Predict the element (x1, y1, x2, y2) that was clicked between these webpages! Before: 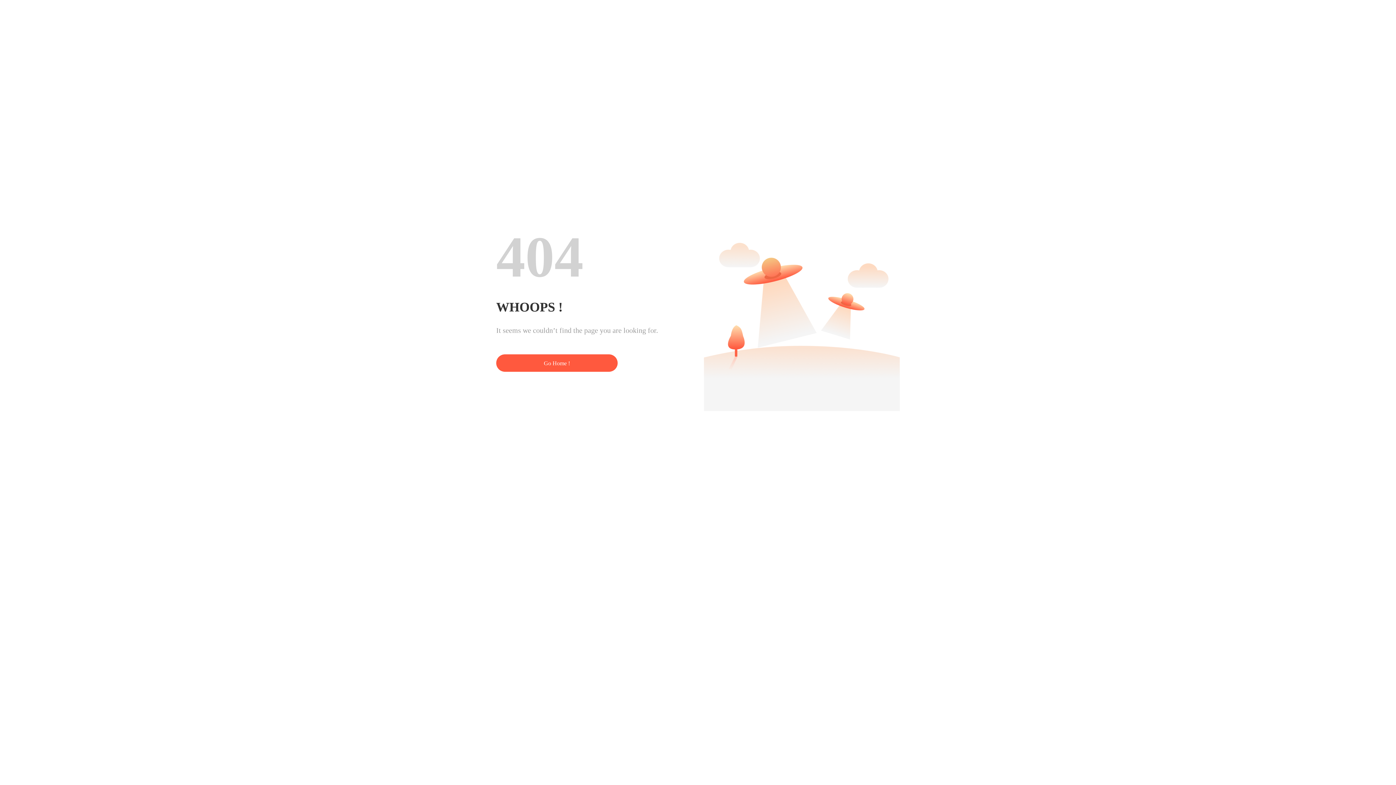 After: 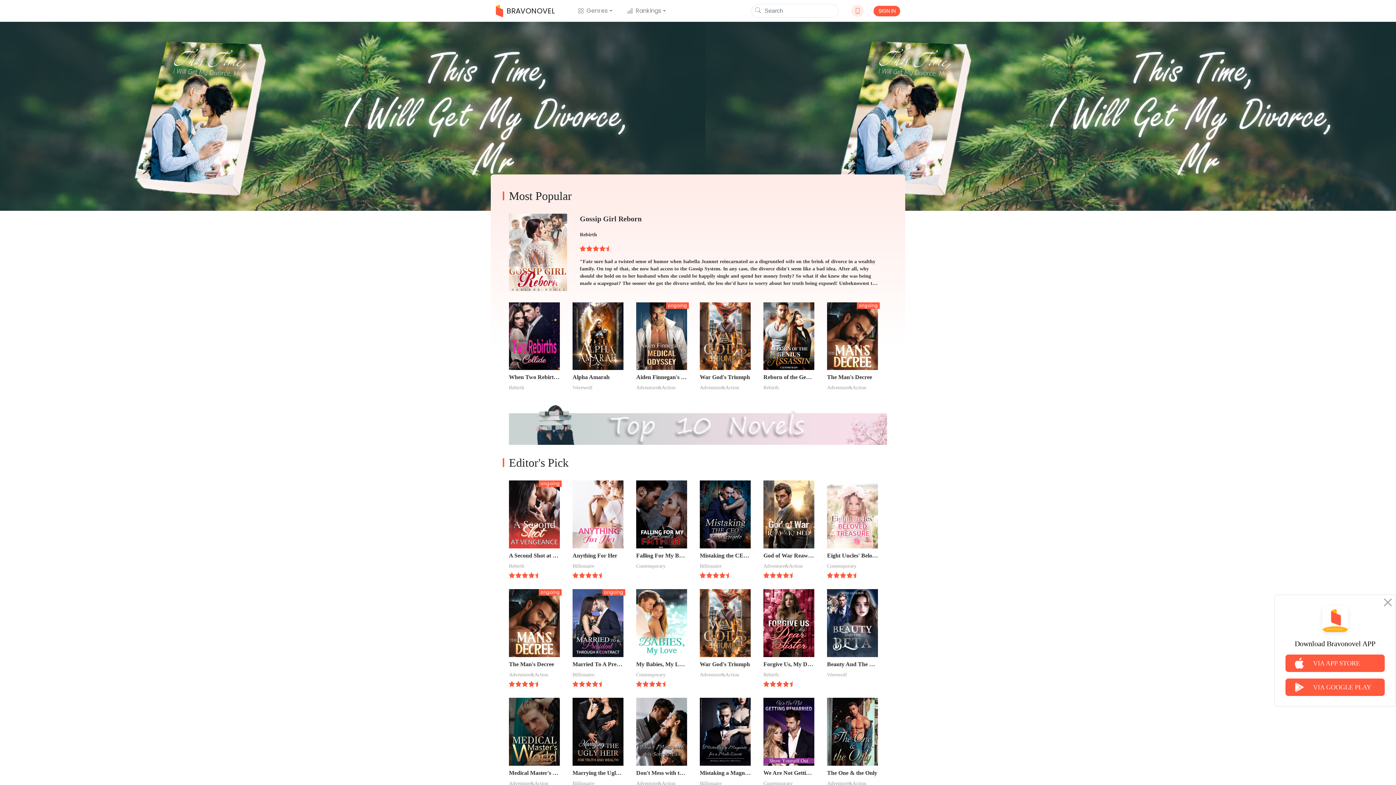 Action: label: Go Home ! bbox: (496, 354, 617, 372)